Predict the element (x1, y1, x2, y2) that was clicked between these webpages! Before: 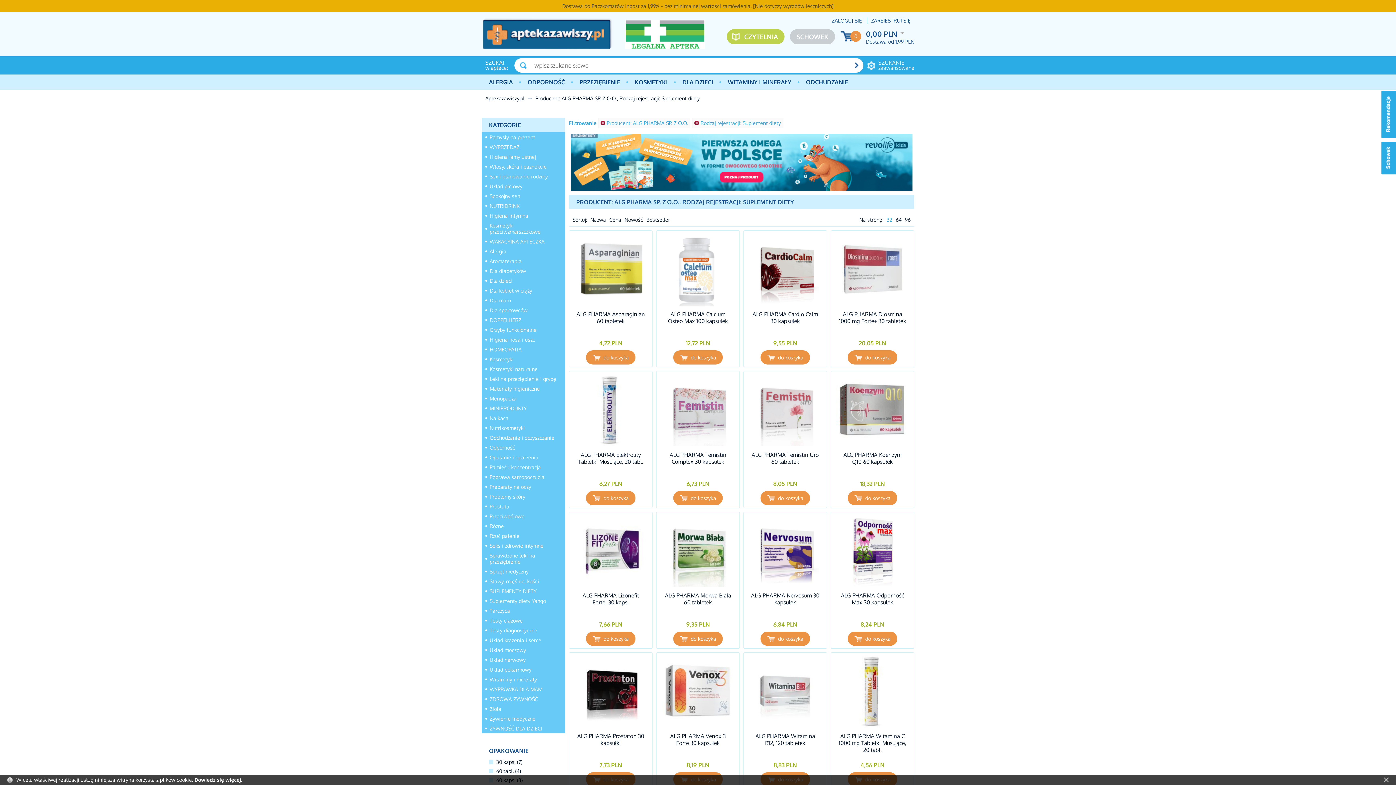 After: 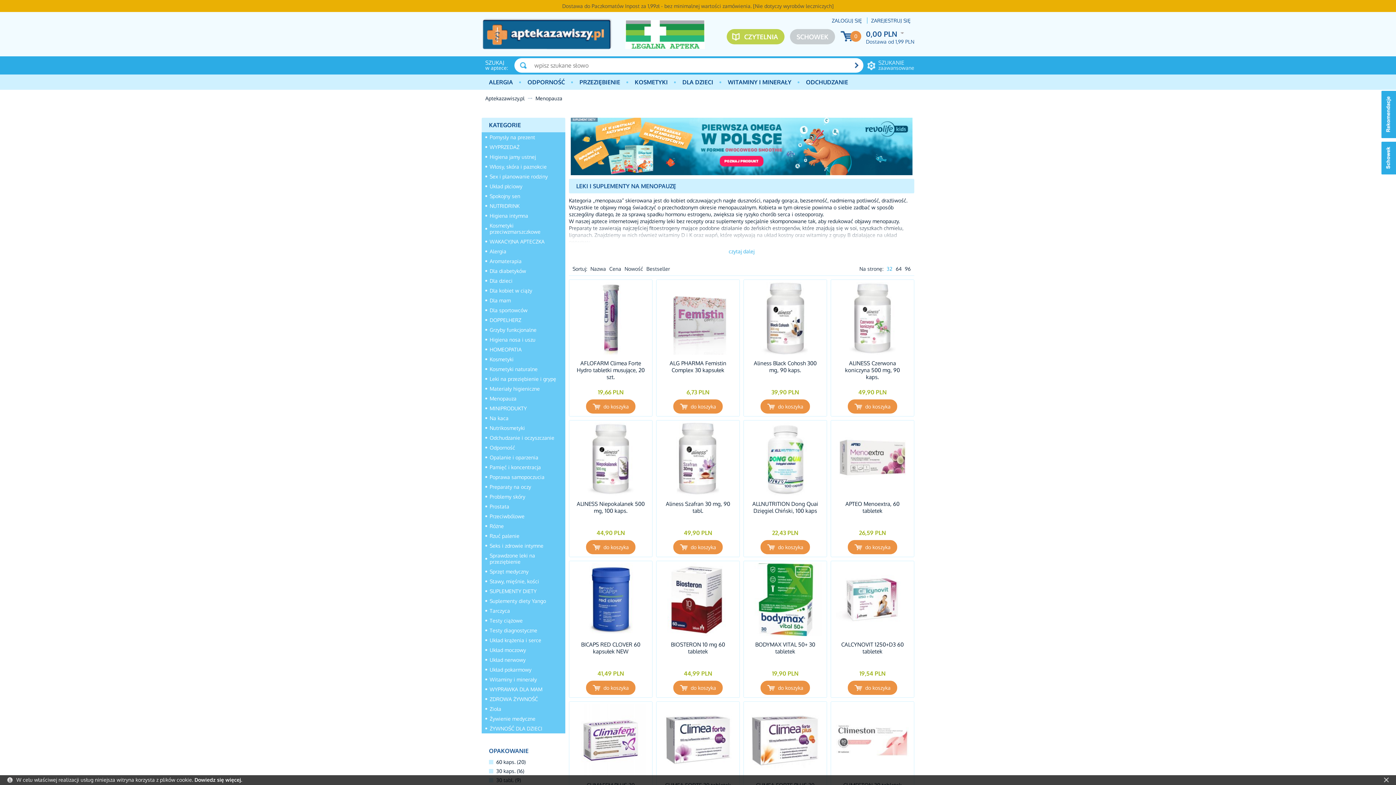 Action: label: Menopauza bbox: (481, 393, 565, 403)